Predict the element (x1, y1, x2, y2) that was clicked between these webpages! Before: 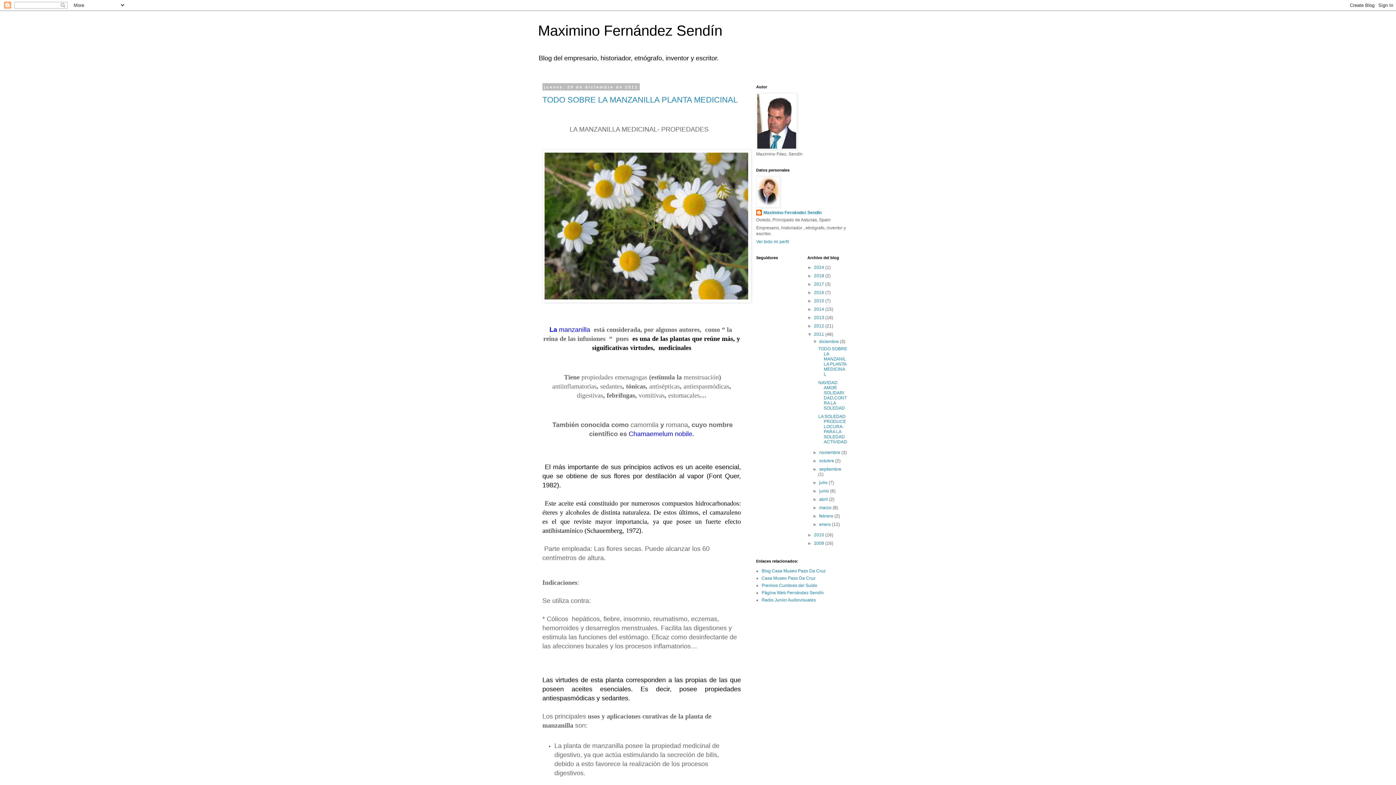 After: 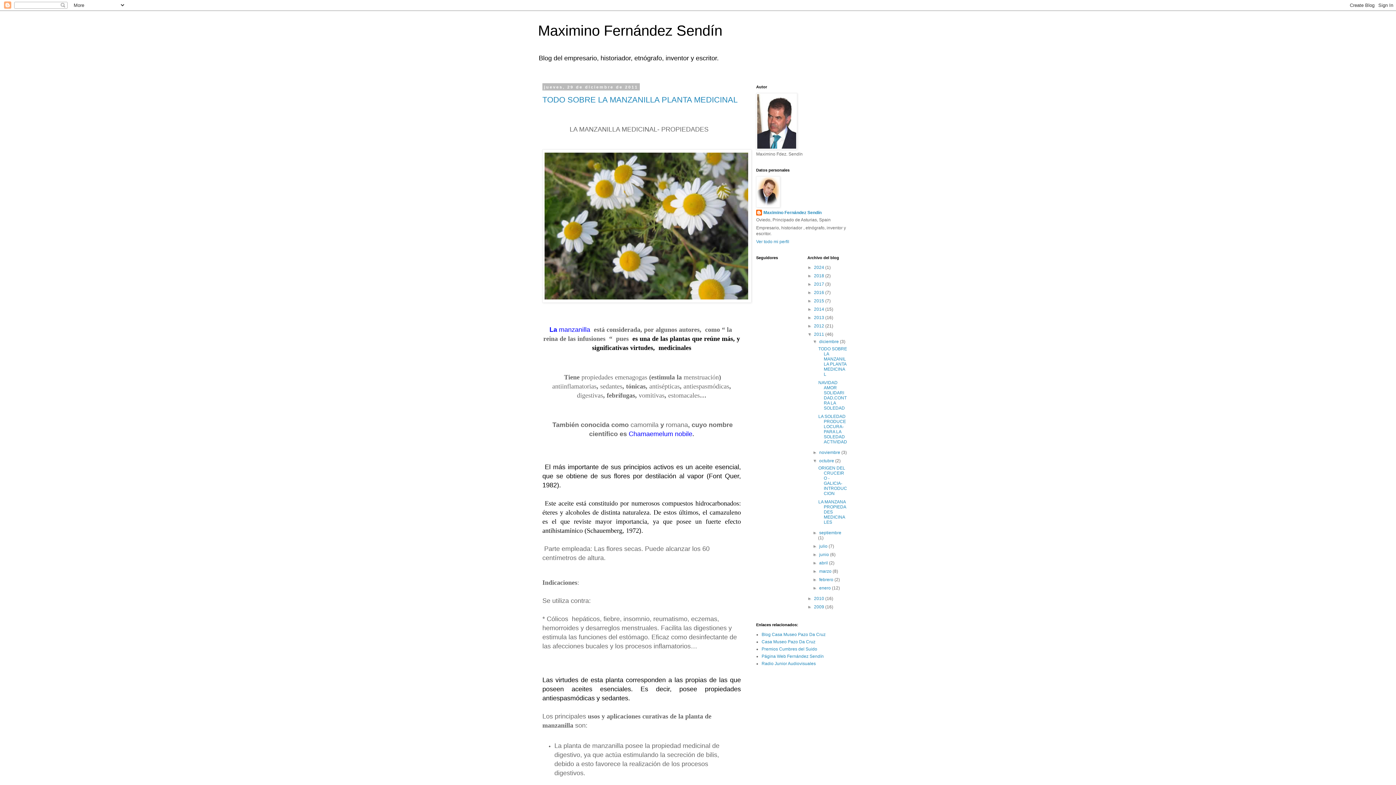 Action: label: ►   bbox: (812, 458, 819, 463)